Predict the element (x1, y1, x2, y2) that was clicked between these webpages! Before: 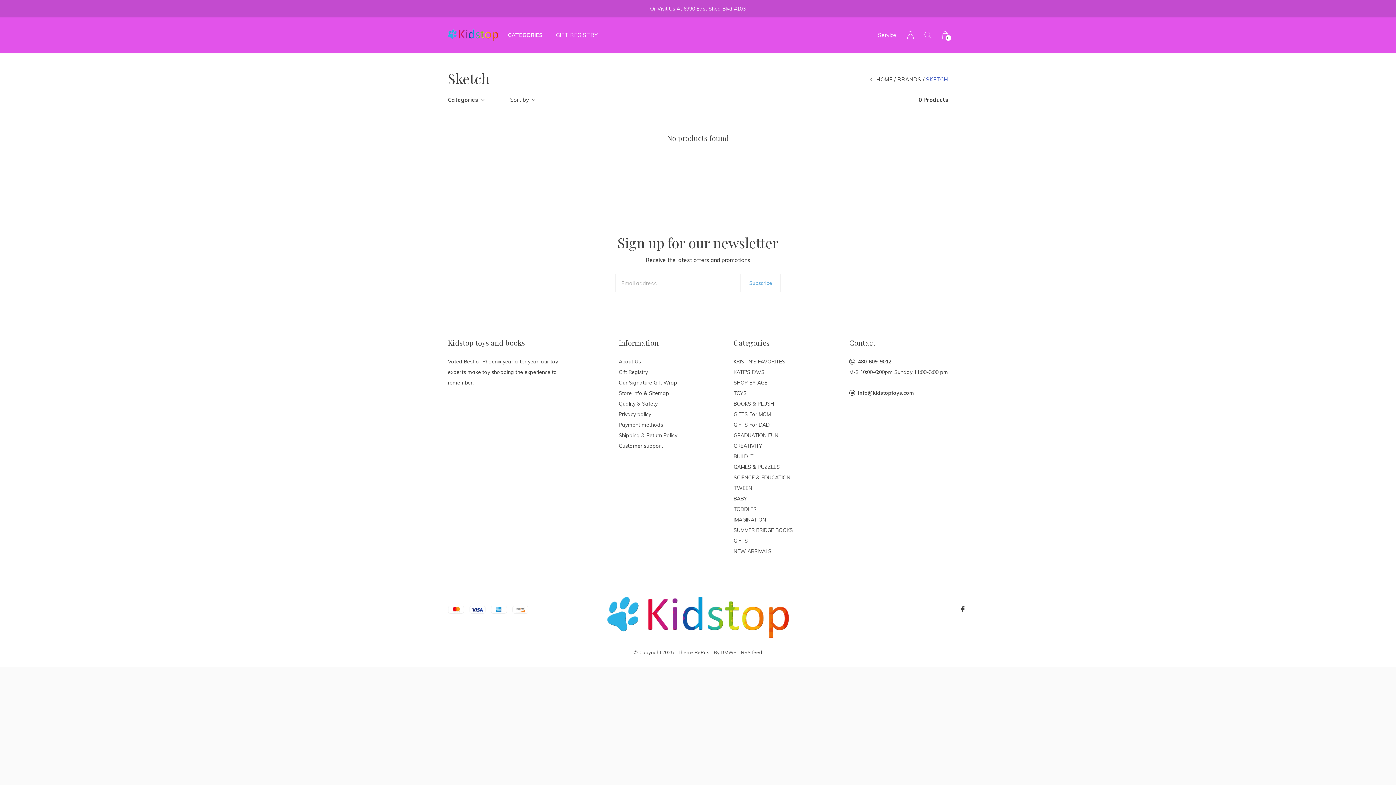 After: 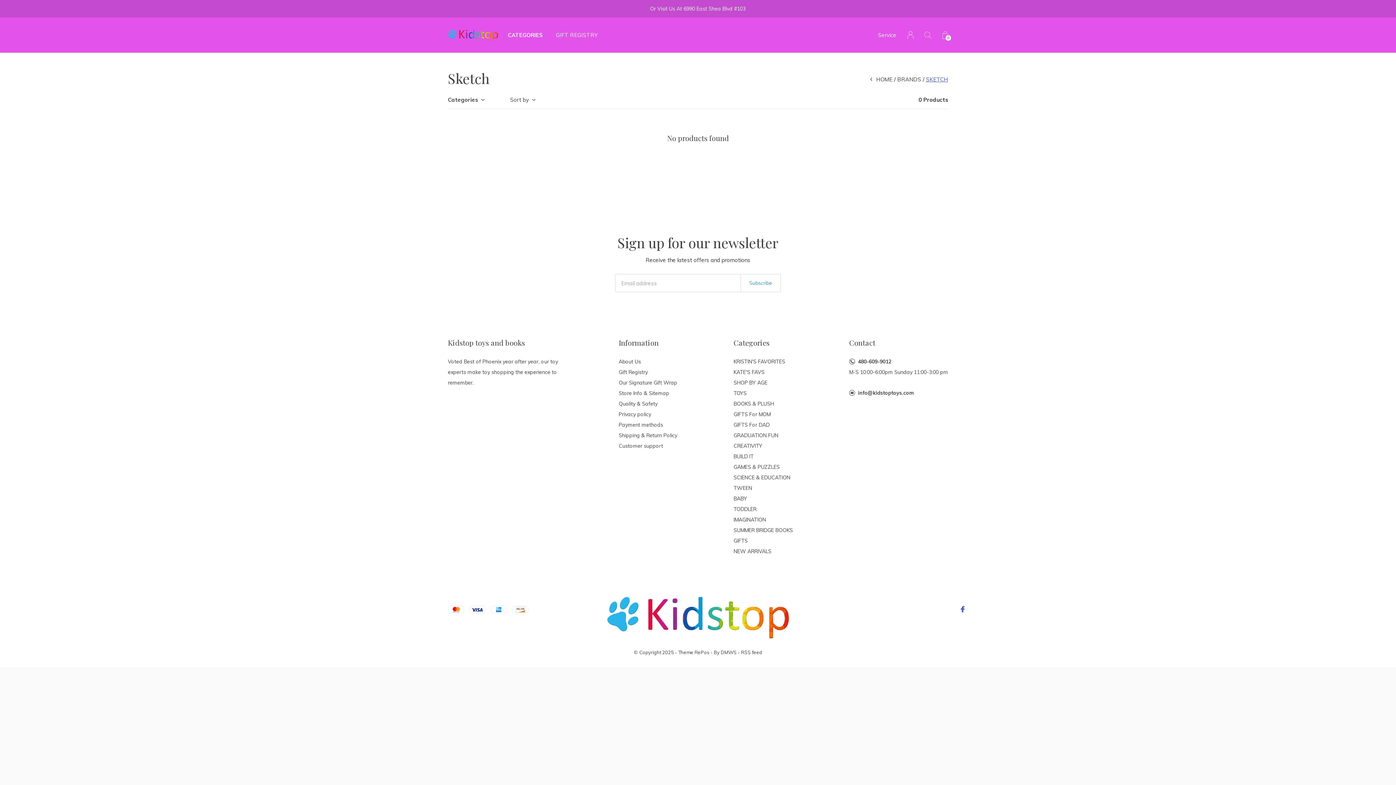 Action: bbox: (961, 604, 964, 615) label: Facebook